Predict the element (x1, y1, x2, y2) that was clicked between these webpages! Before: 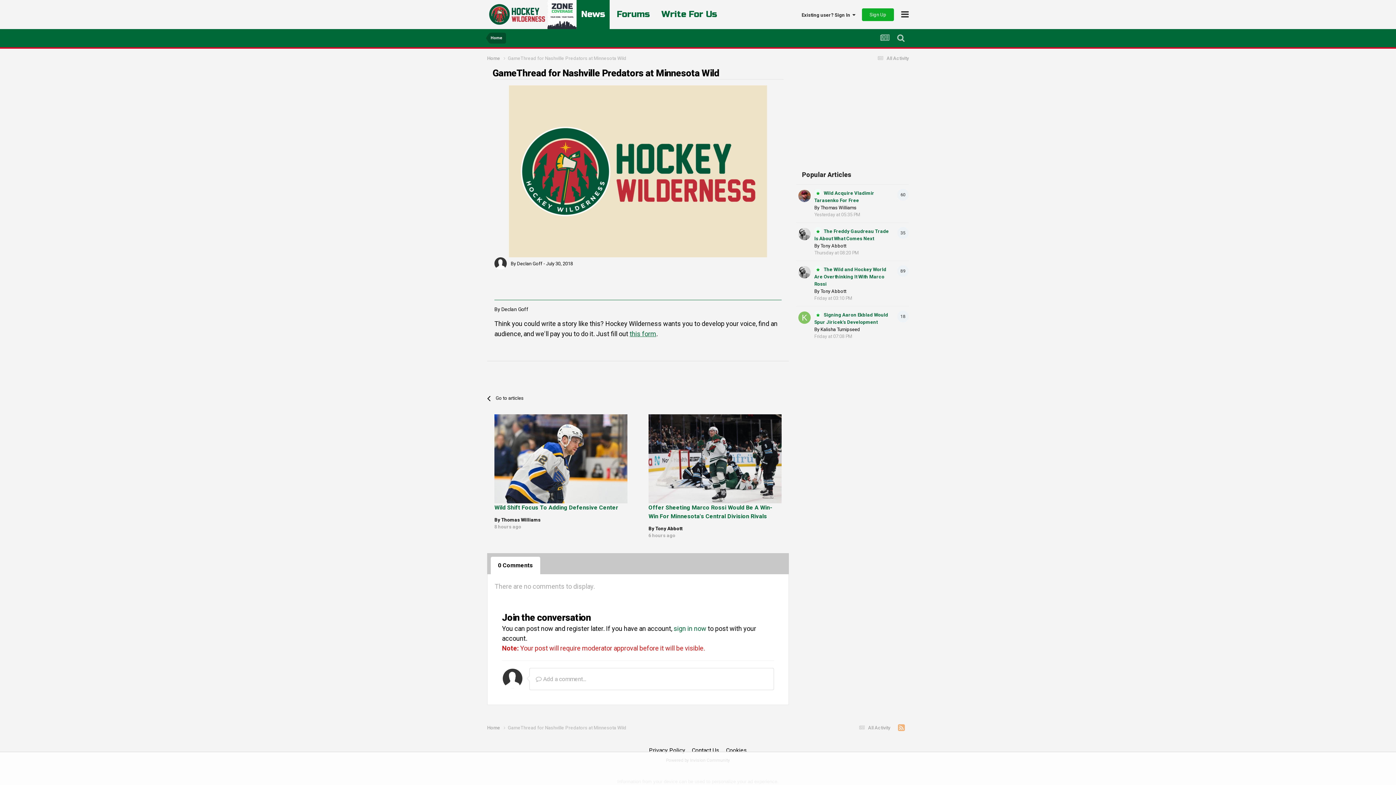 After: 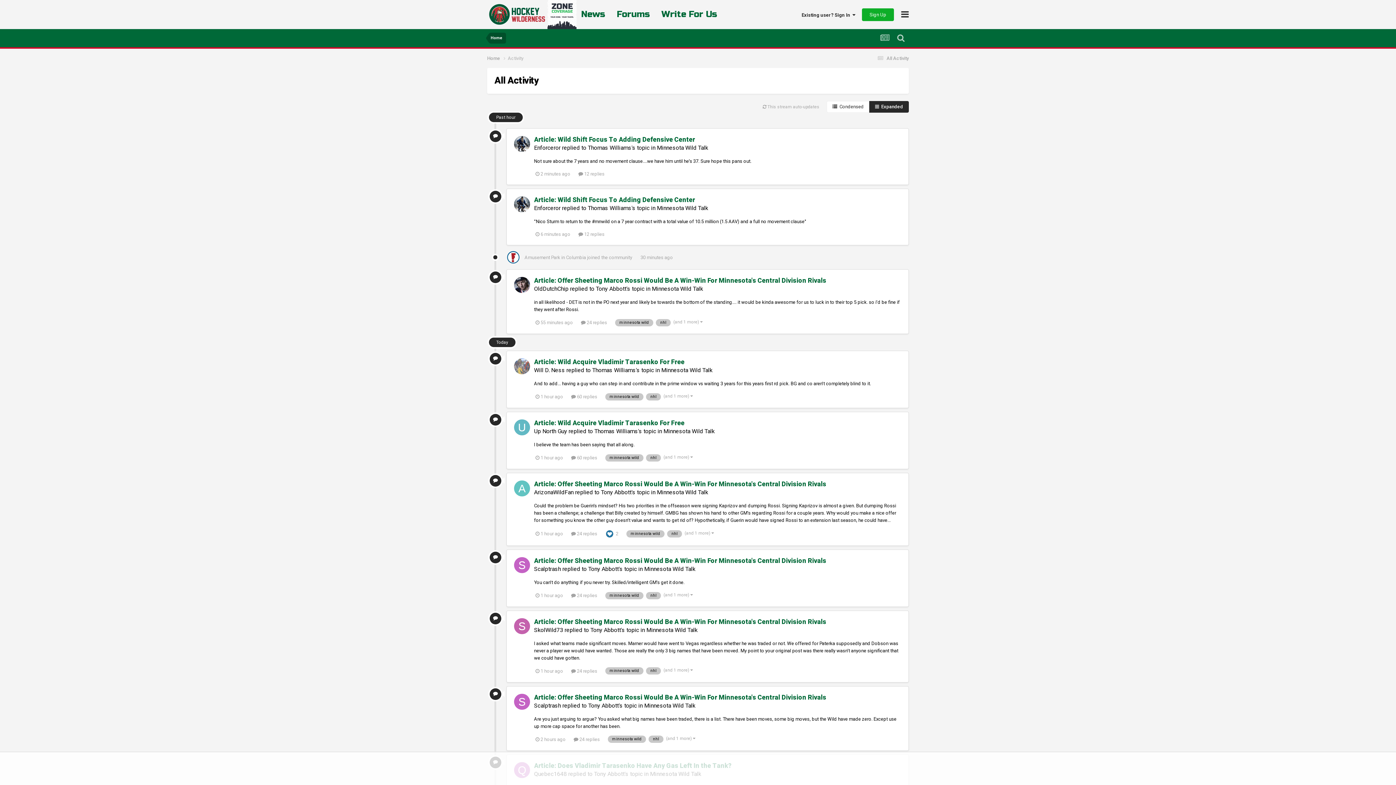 Action: label:  All Activity bbox: (857, 725, 890, 730)